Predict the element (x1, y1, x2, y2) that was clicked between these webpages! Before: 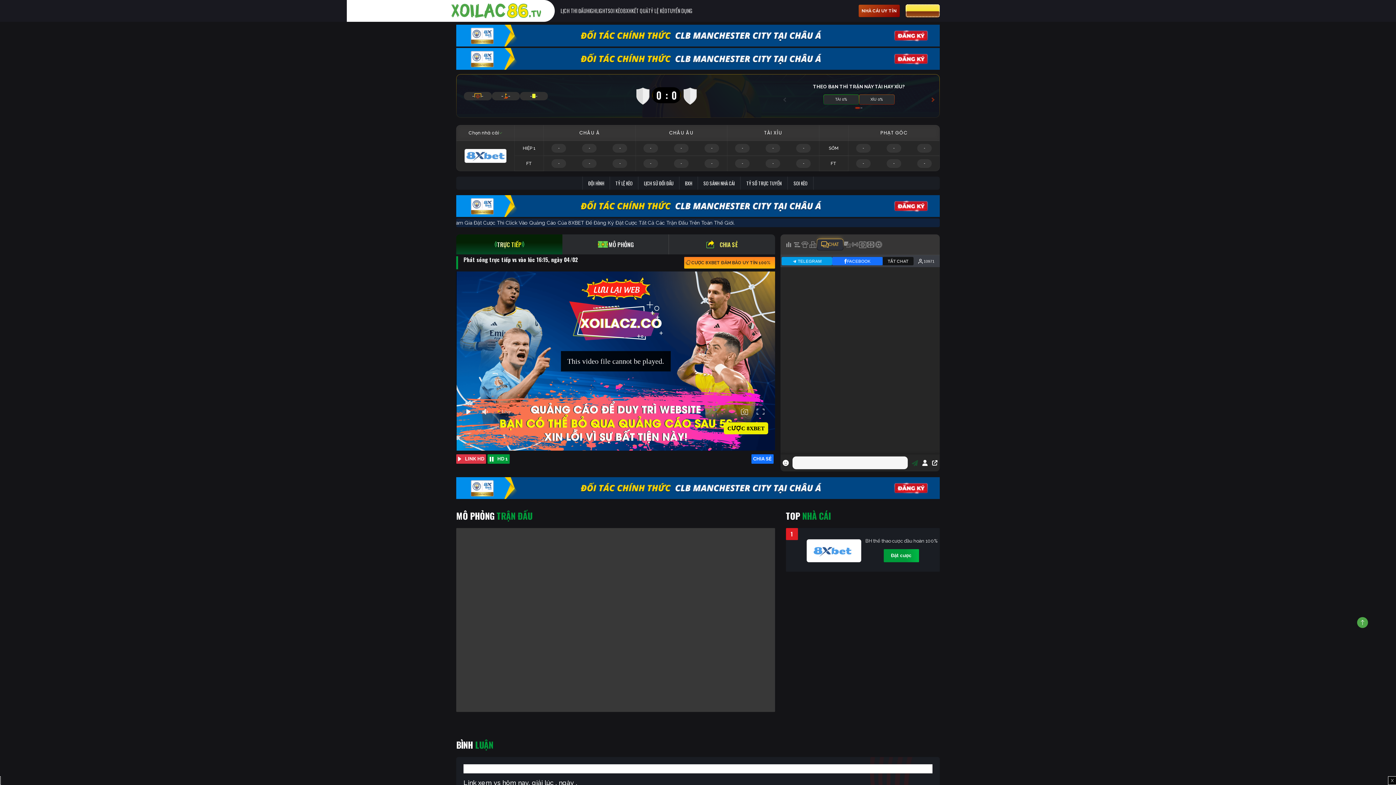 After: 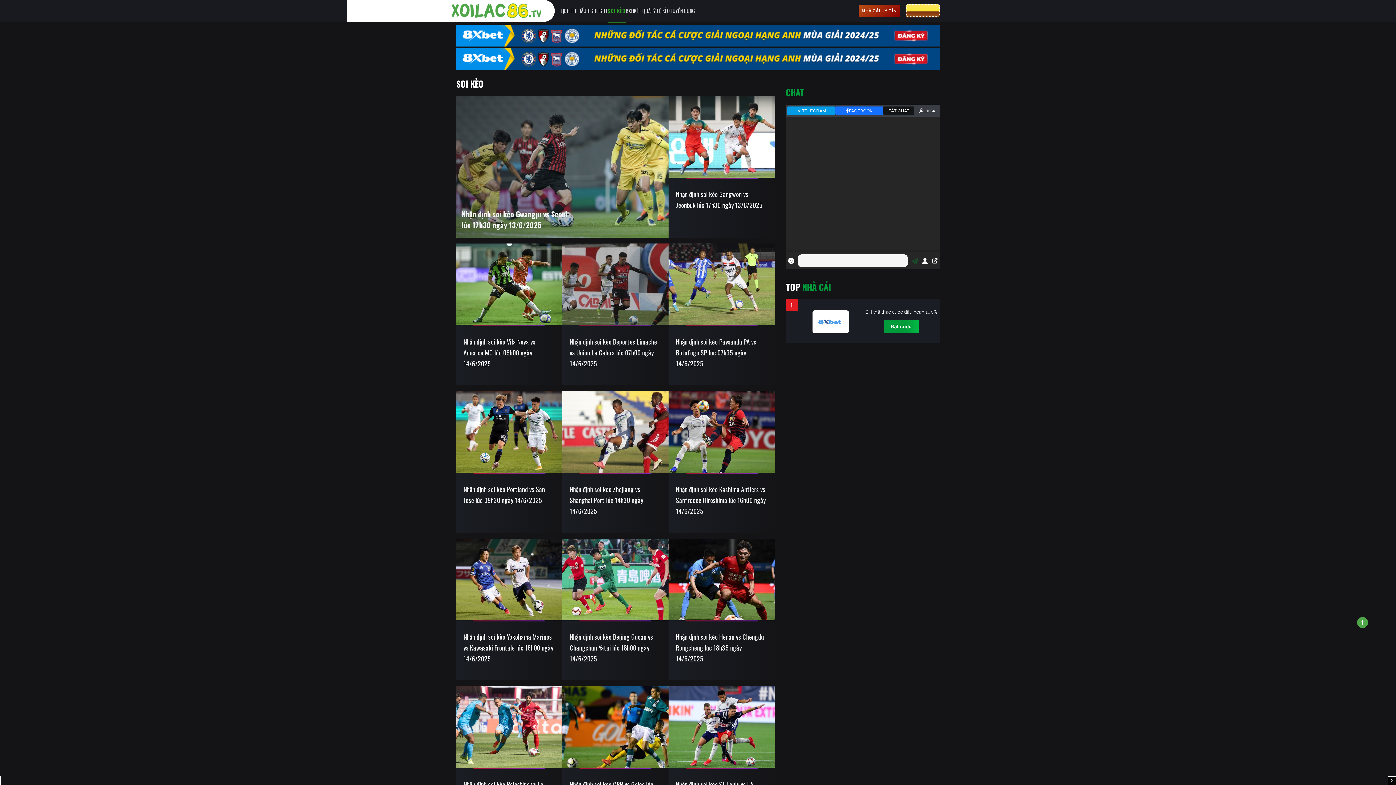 Action: bbox: (608, 6, 623, 15) label: SOI KÈO